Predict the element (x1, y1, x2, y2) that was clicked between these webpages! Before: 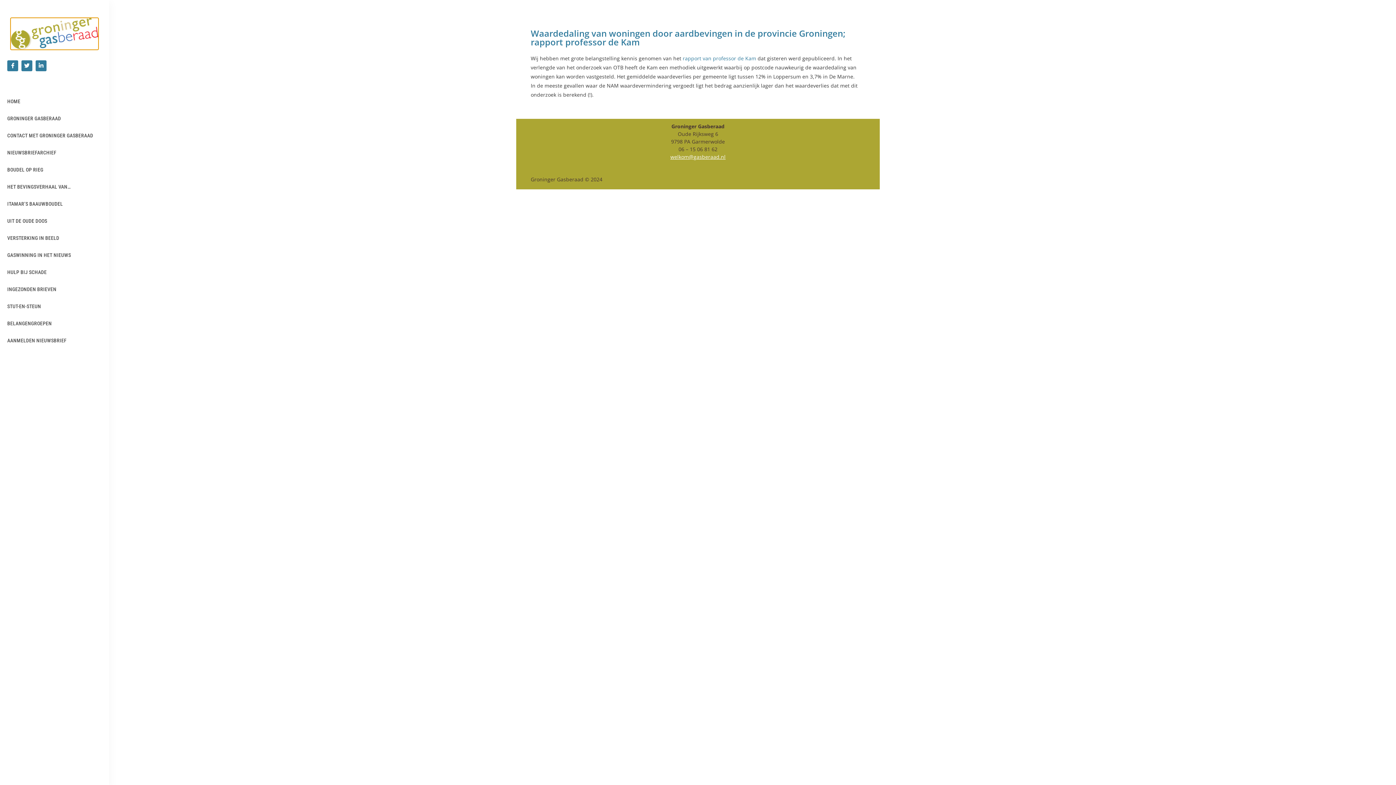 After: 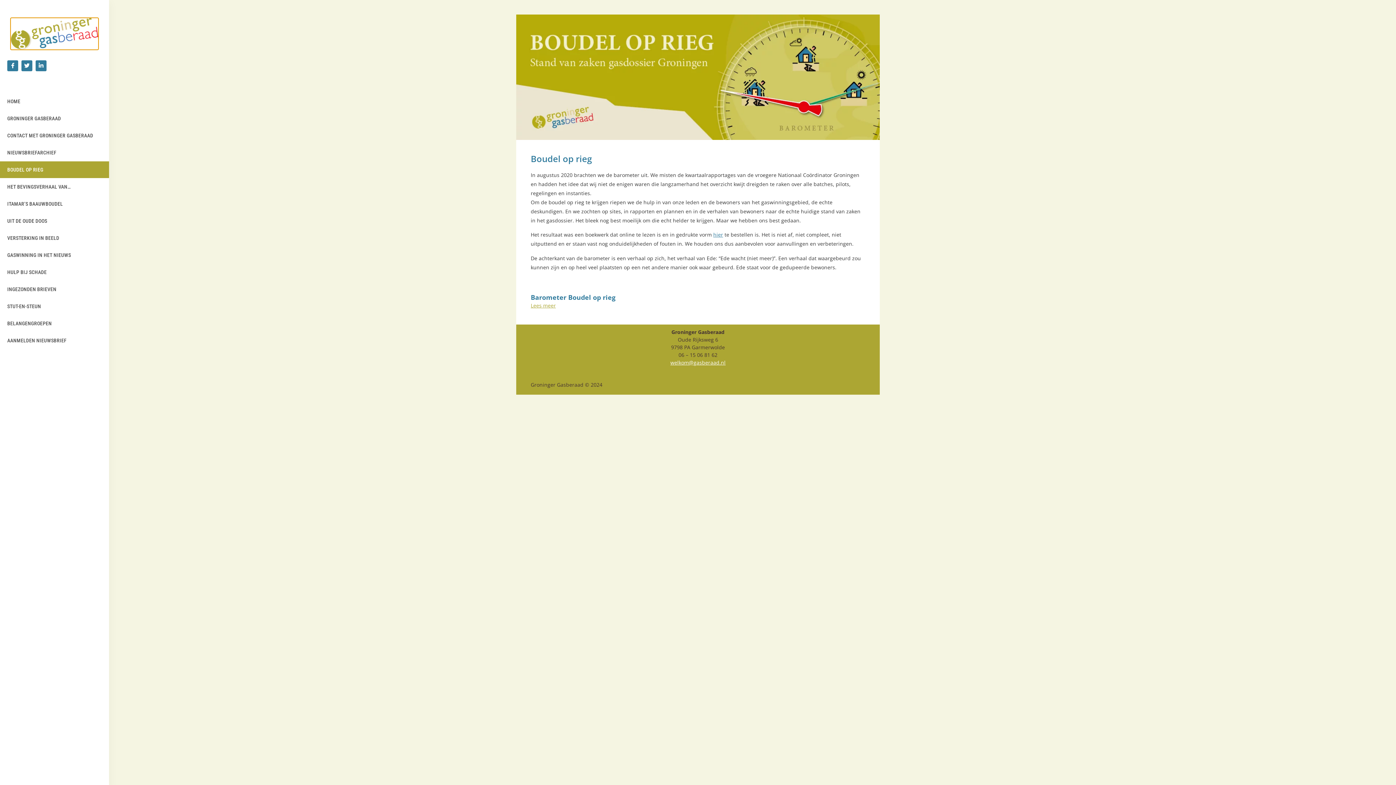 Action: label: BOUDEL OP RIEG bbox: (0, 161, 109, 178)